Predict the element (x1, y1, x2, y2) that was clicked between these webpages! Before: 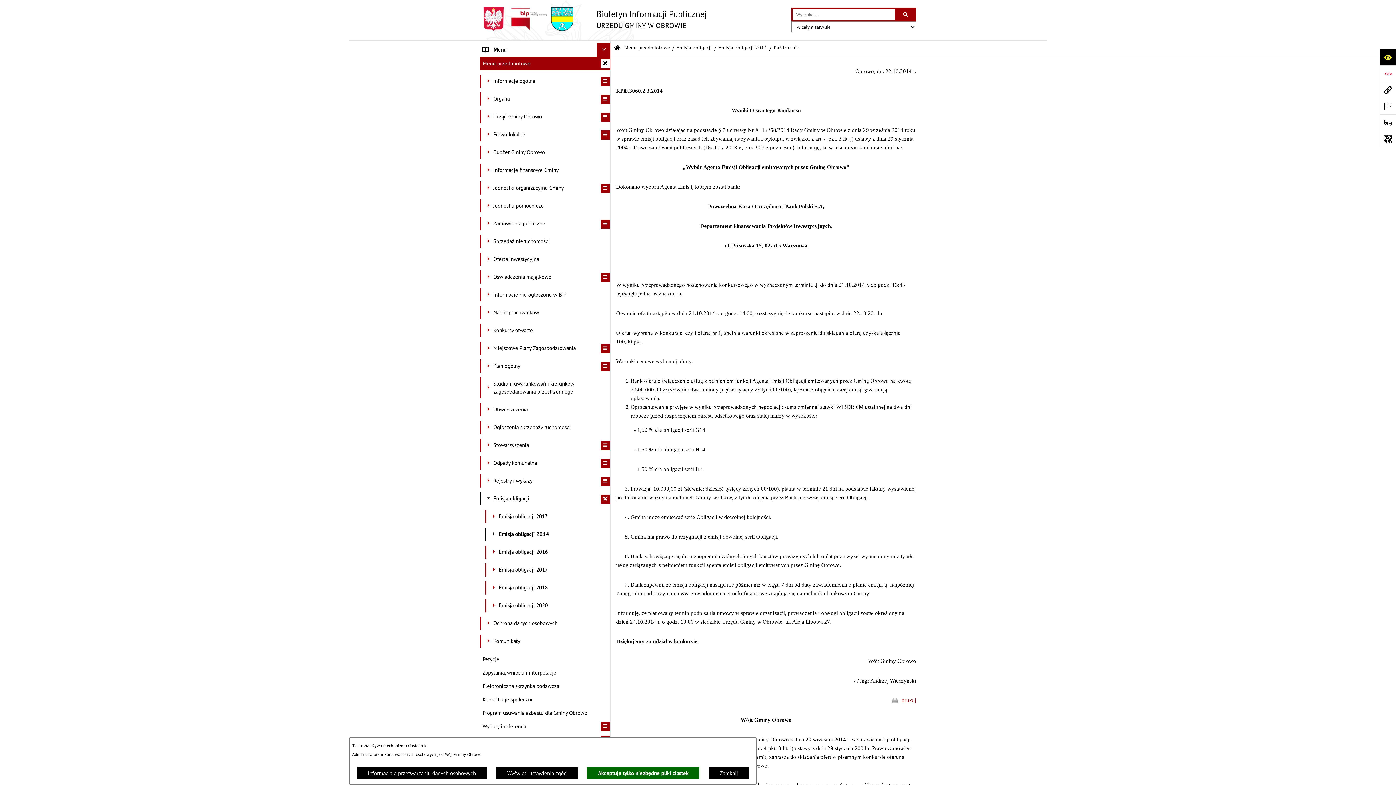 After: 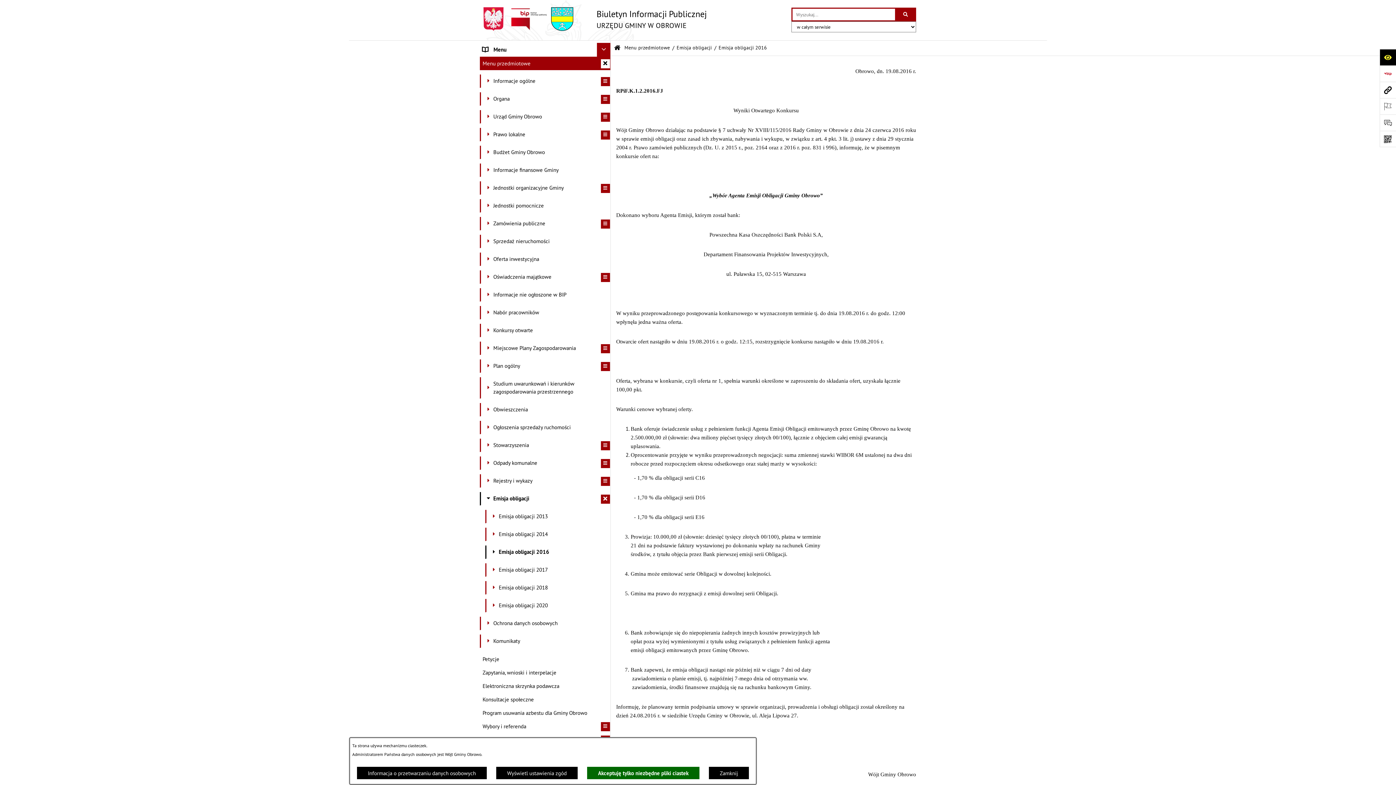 Action: label: 	Emisja obligacji 2016 bbox: (485, 545, 610, 559)